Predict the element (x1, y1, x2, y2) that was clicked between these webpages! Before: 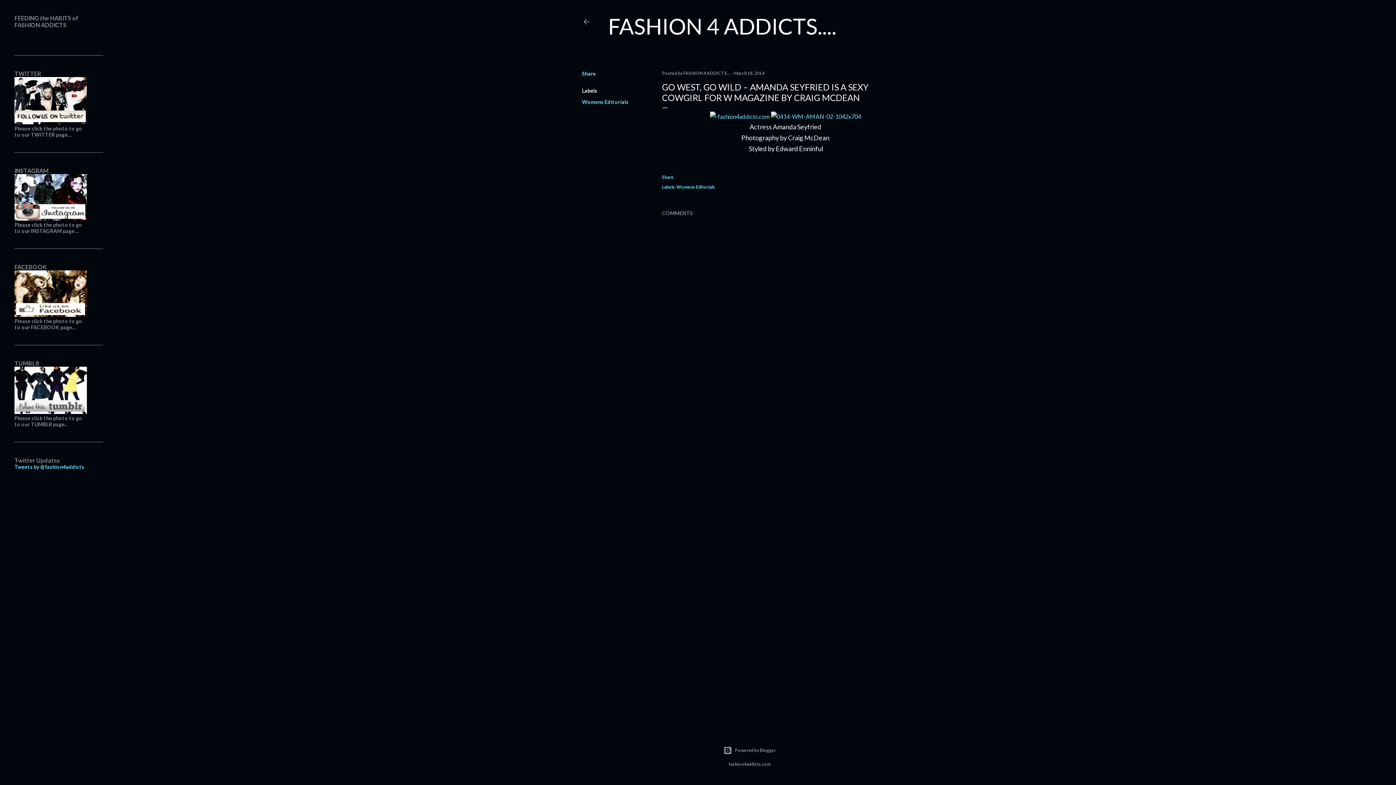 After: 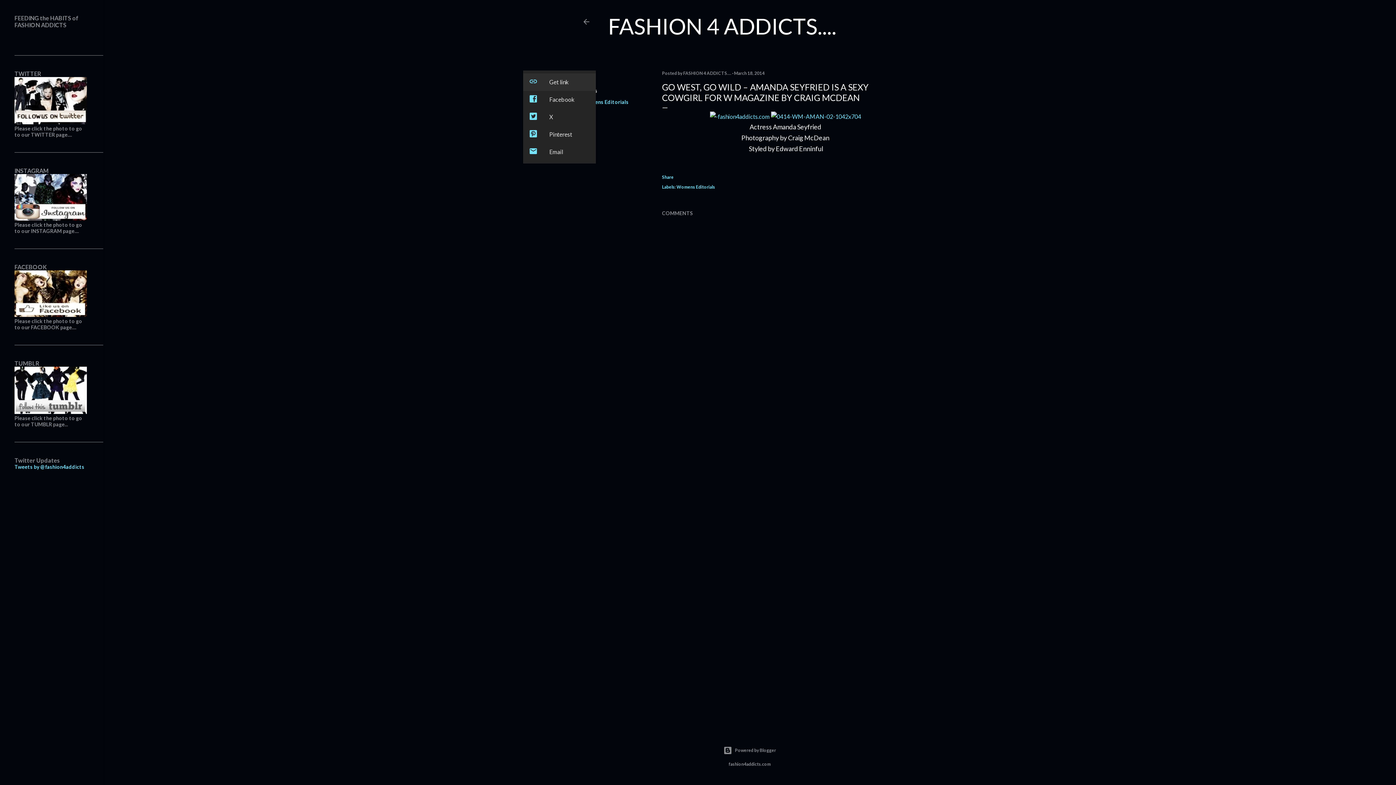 Action: bbox: (582, 70, 596, 76) label: Share